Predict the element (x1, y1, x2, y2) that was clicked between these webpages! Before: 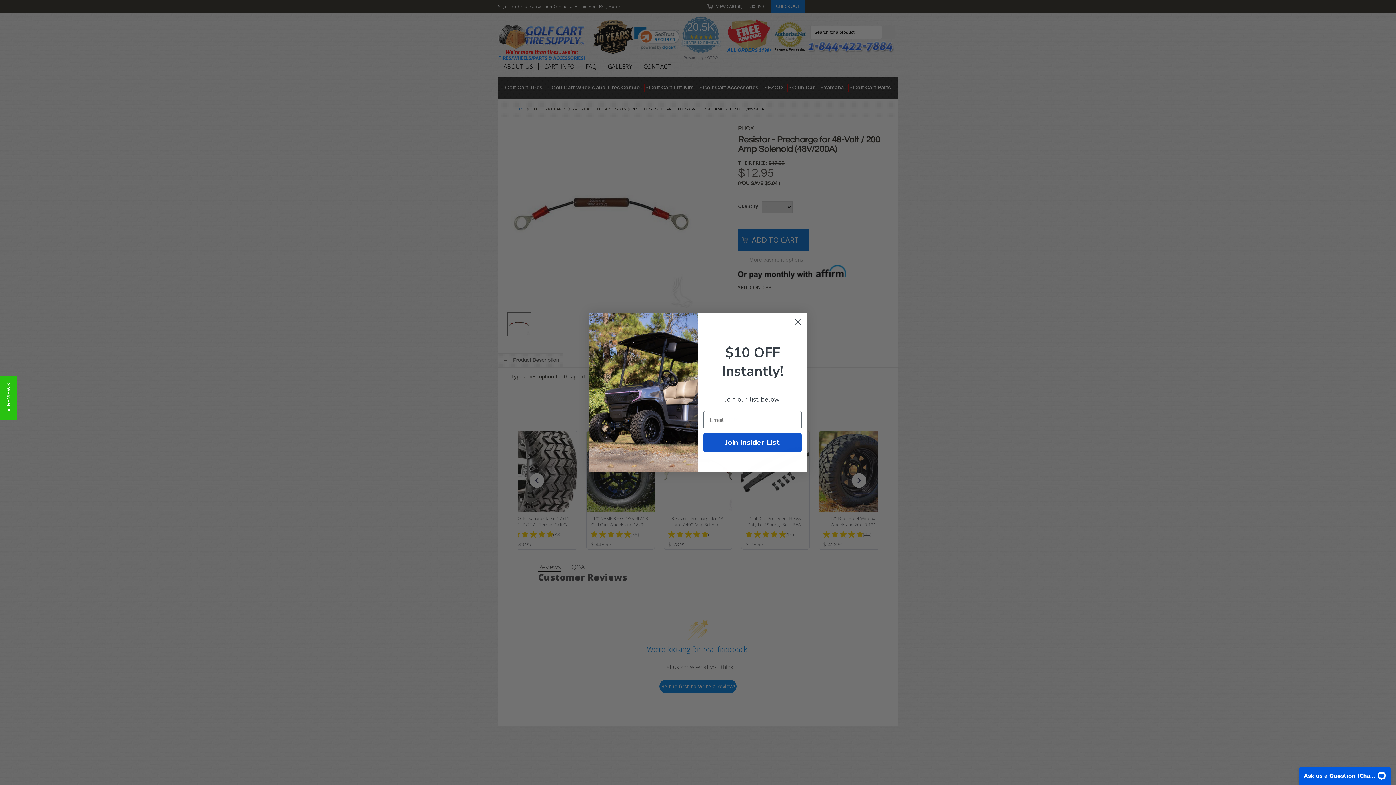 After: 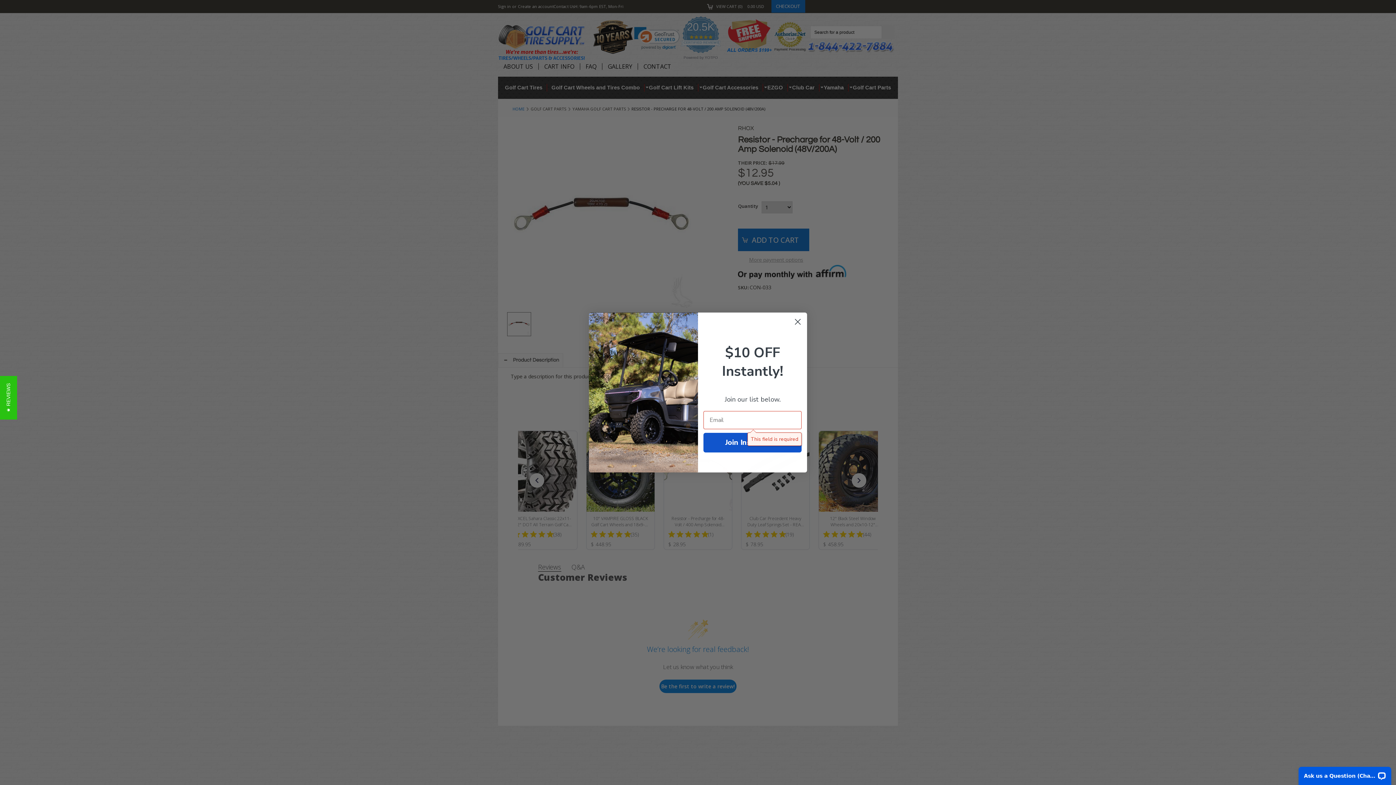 Action: bbox: (703, 433, 801, 452) label: Join Insider List